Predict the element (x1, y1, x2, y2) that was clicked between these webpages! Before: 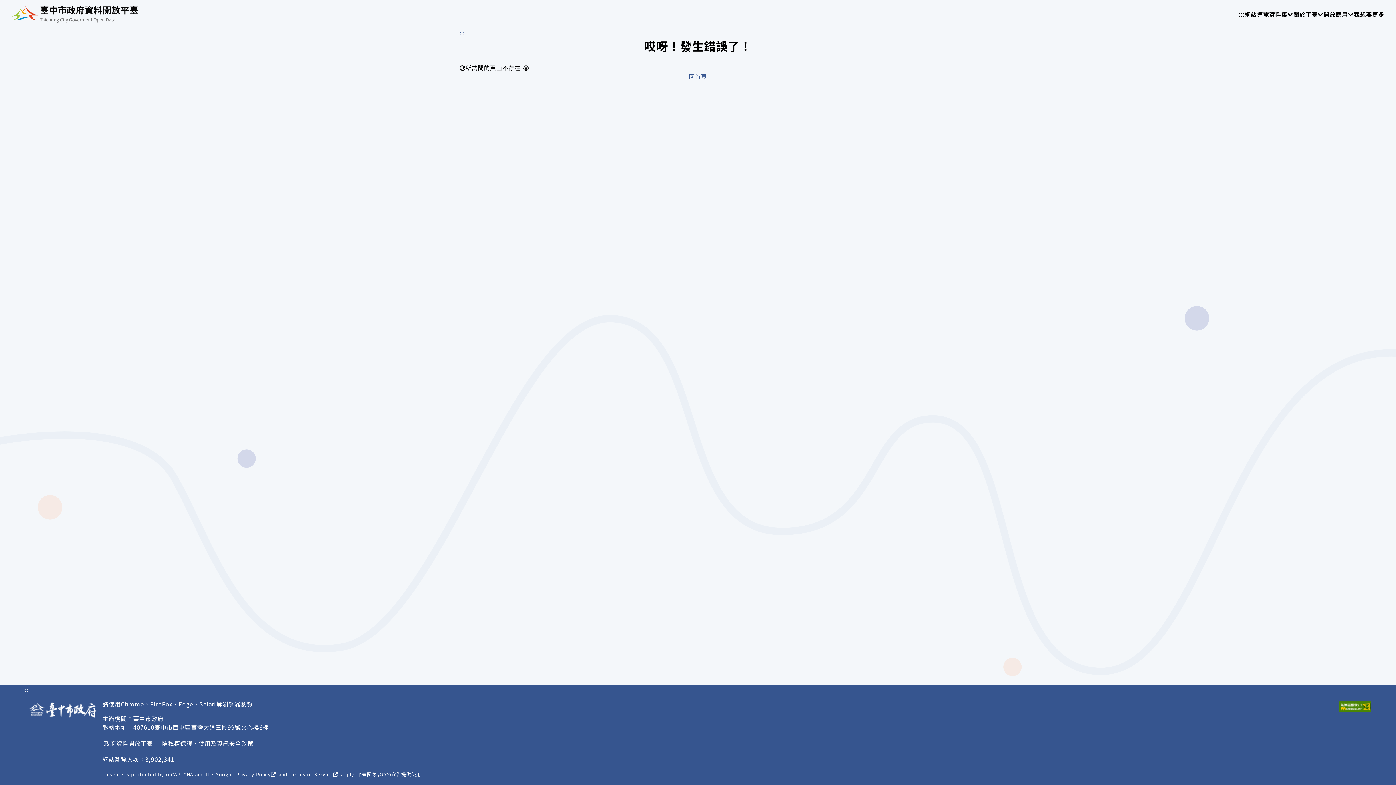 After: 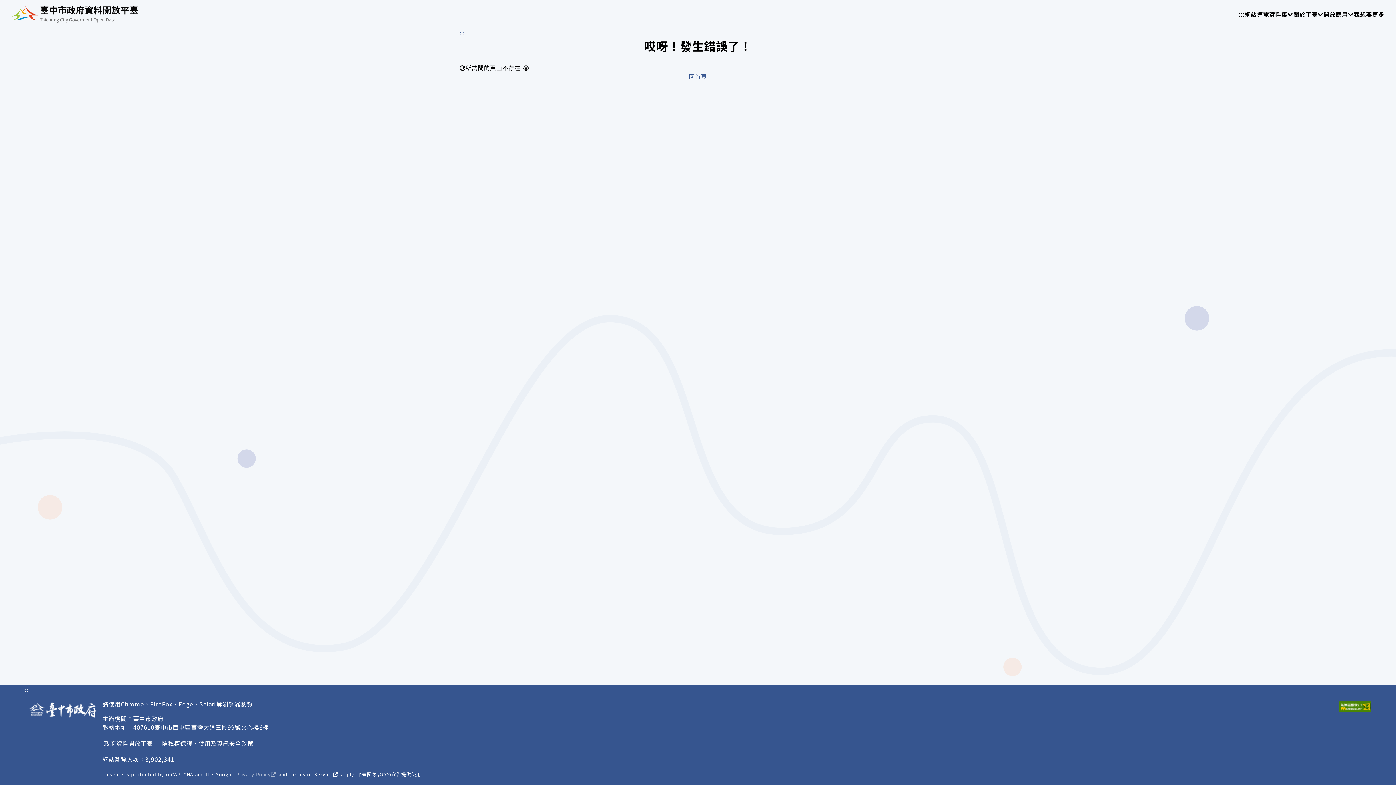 Action: bbox: (234, 769, 277, 779) label: Privacy Policy